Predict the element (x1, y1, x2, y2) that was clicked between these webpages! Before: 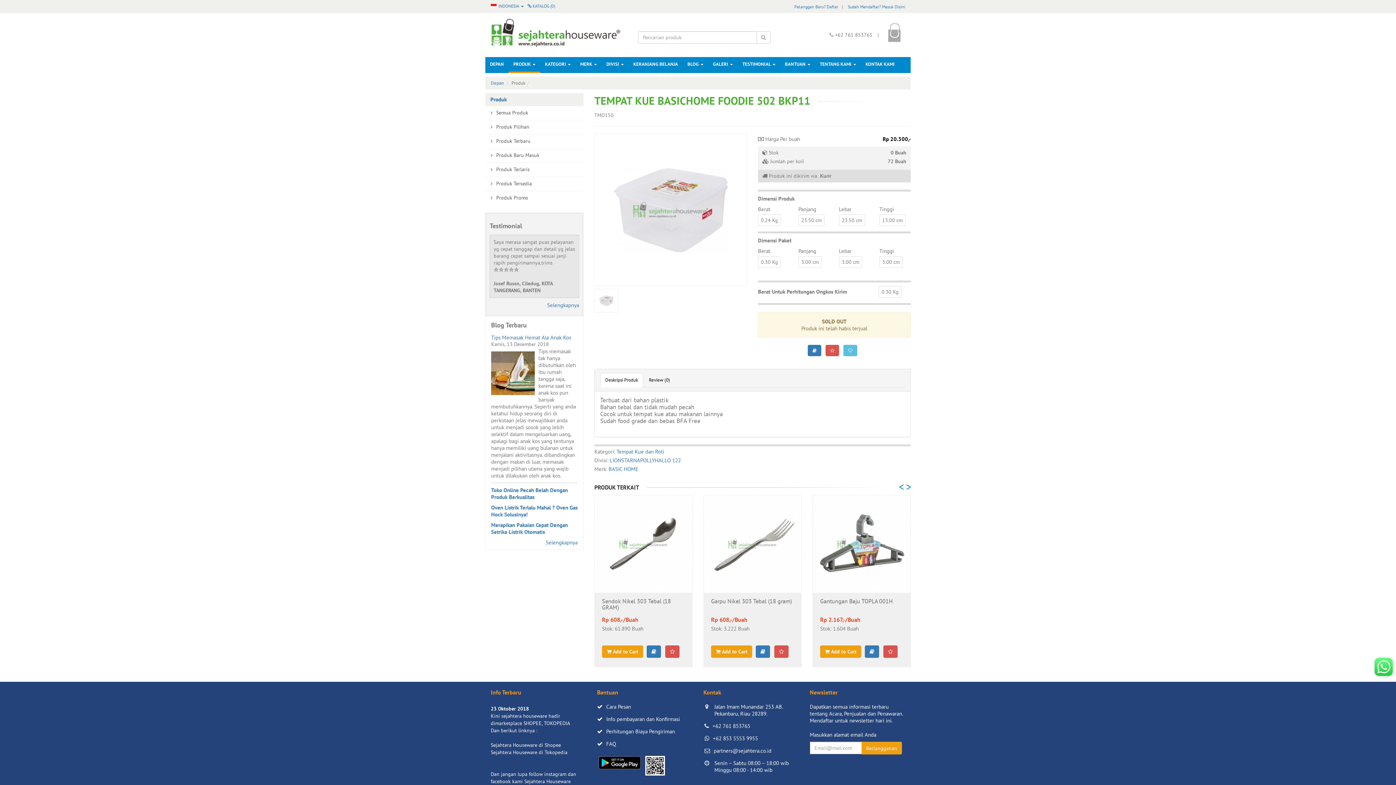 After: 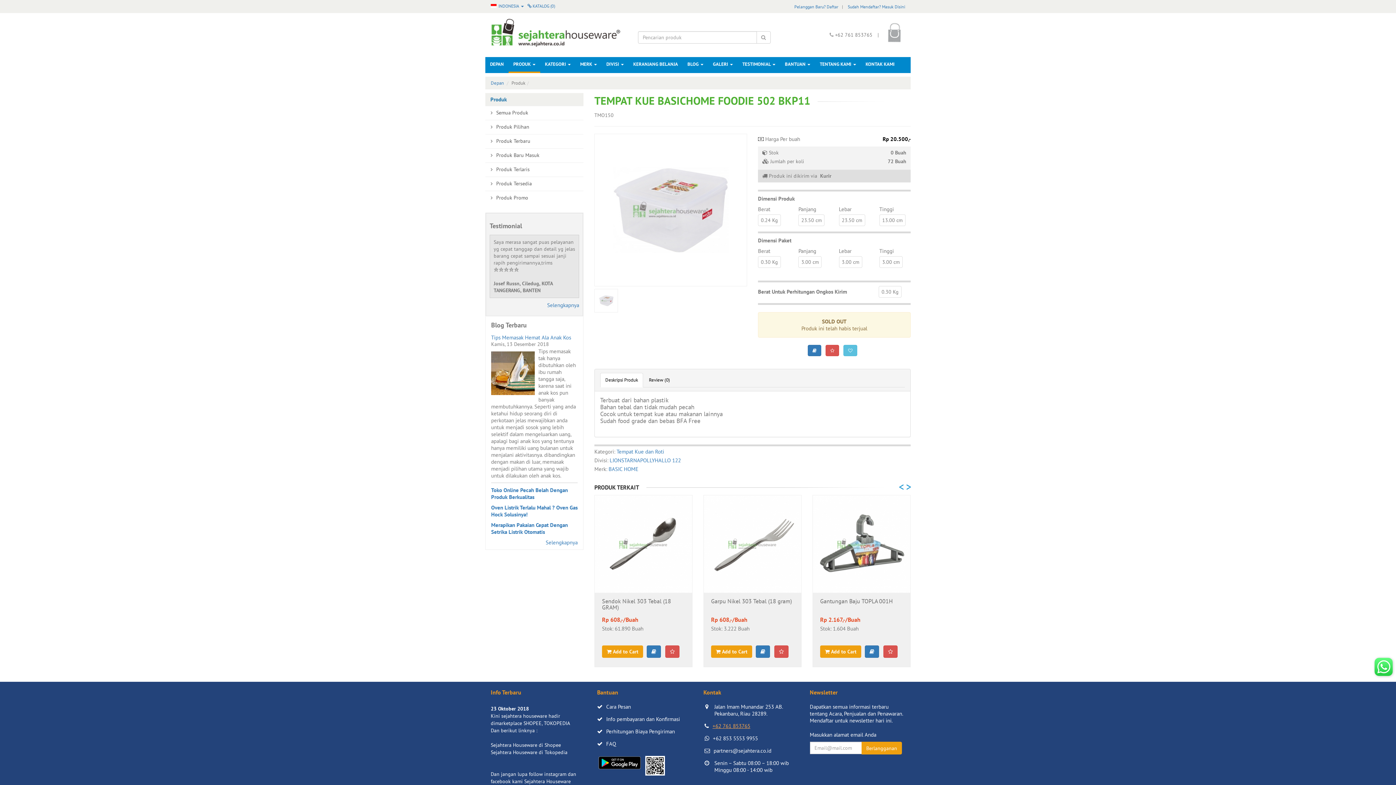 Action: bbox: (712, 722, 750, 729) label: +62 761 853765